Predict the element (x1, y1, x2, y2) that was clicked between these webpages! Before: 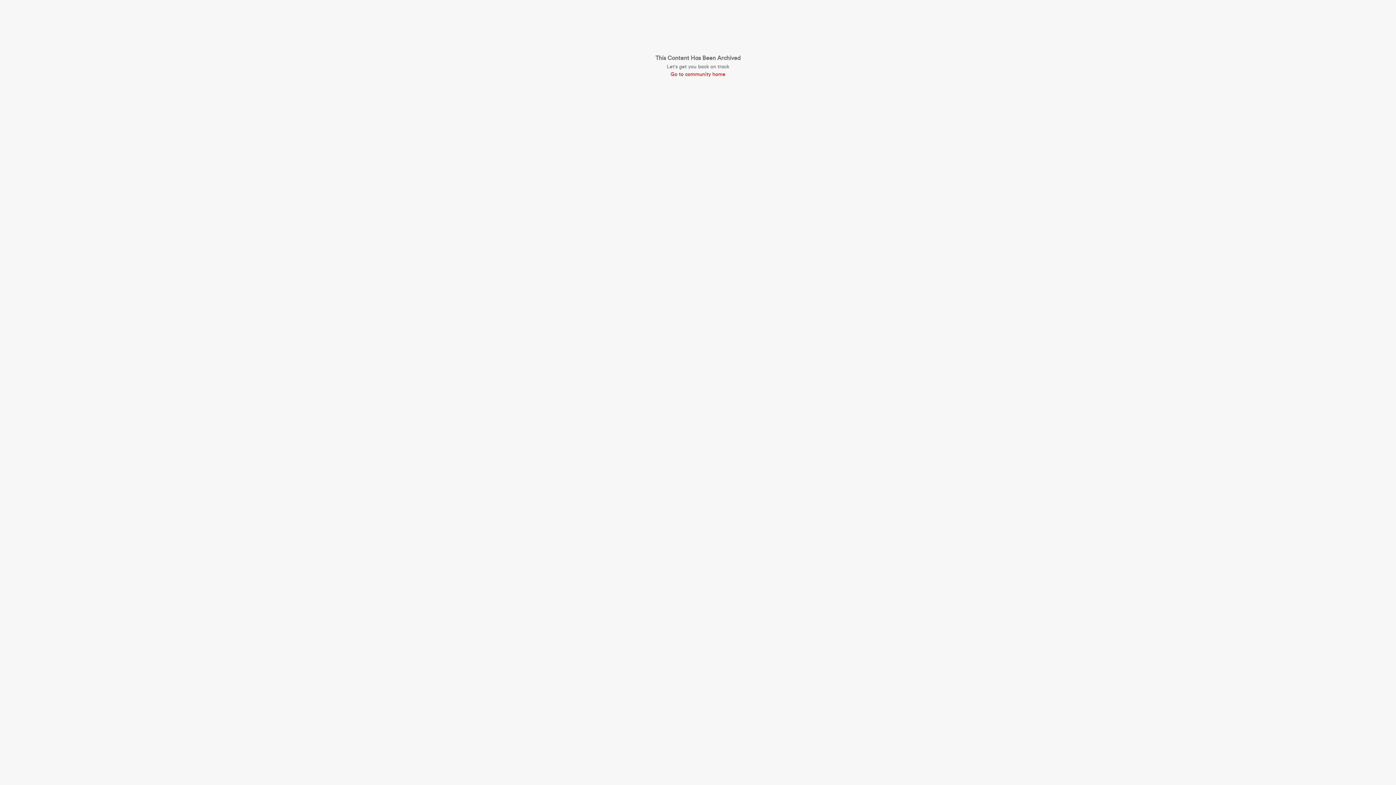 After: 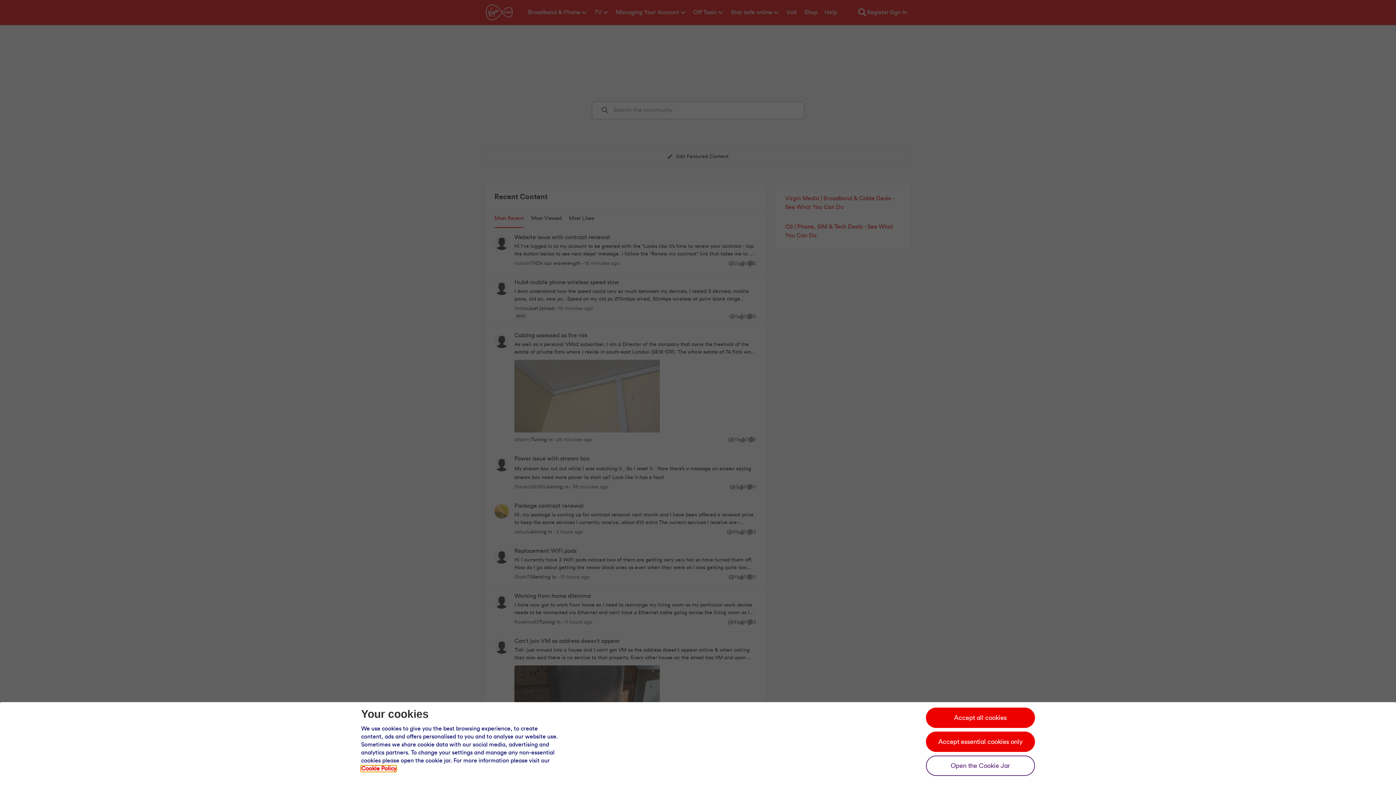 Action: bbox: (655, 70, 740, 78) label: Go to community home